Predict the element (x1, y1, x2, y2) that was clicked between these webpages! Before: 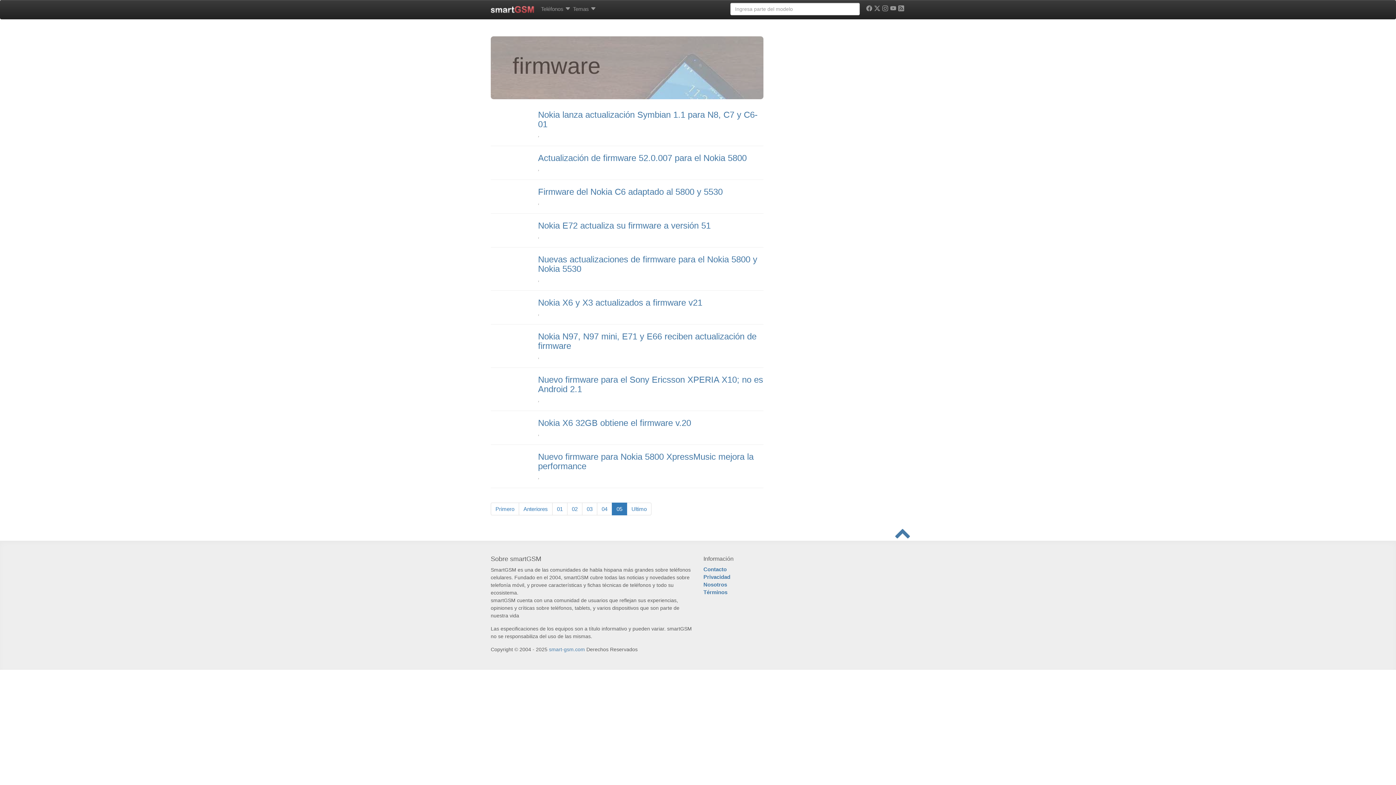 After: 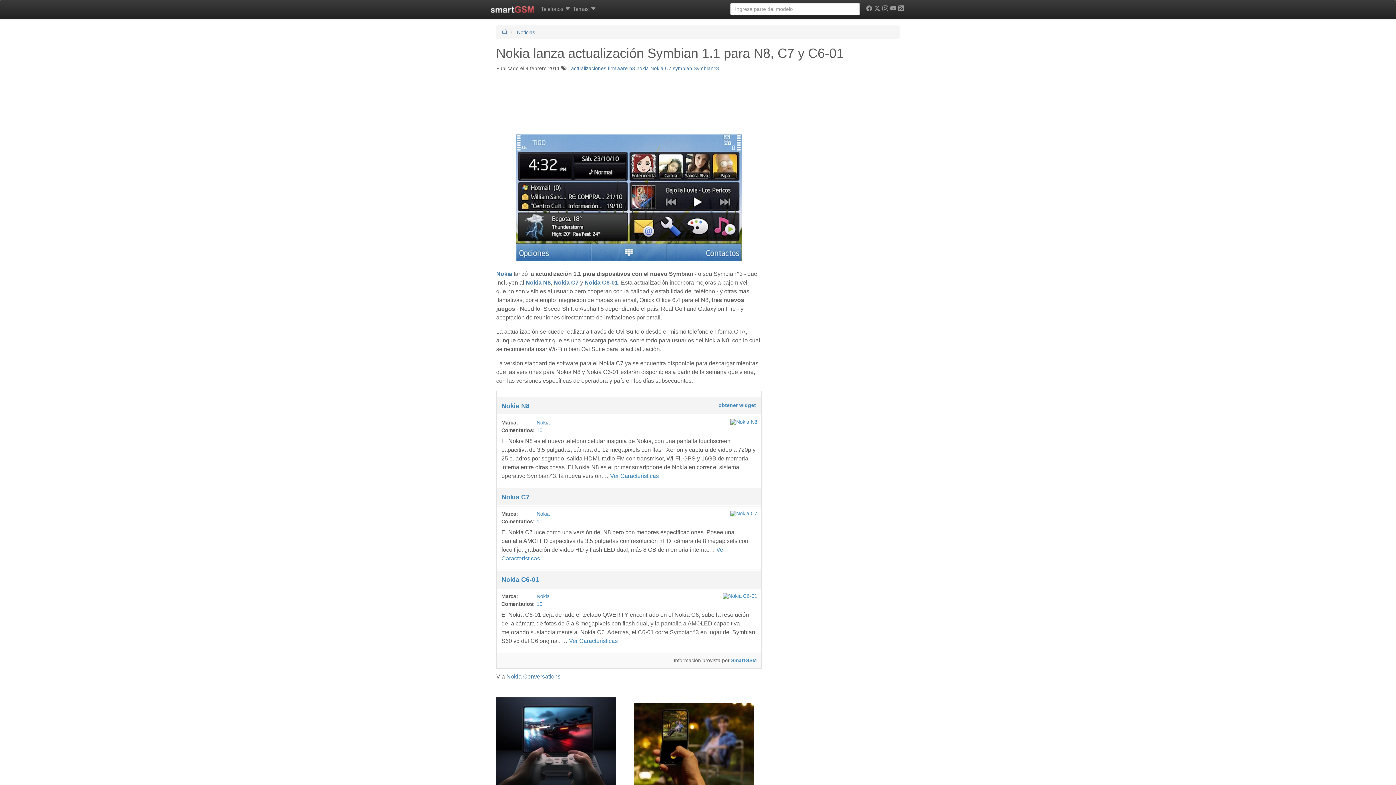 Action: label: Nokia lanza actualización Symbian 1.1 para N8, C7 y C6-01 bbox: (538, 109, 757, 129)